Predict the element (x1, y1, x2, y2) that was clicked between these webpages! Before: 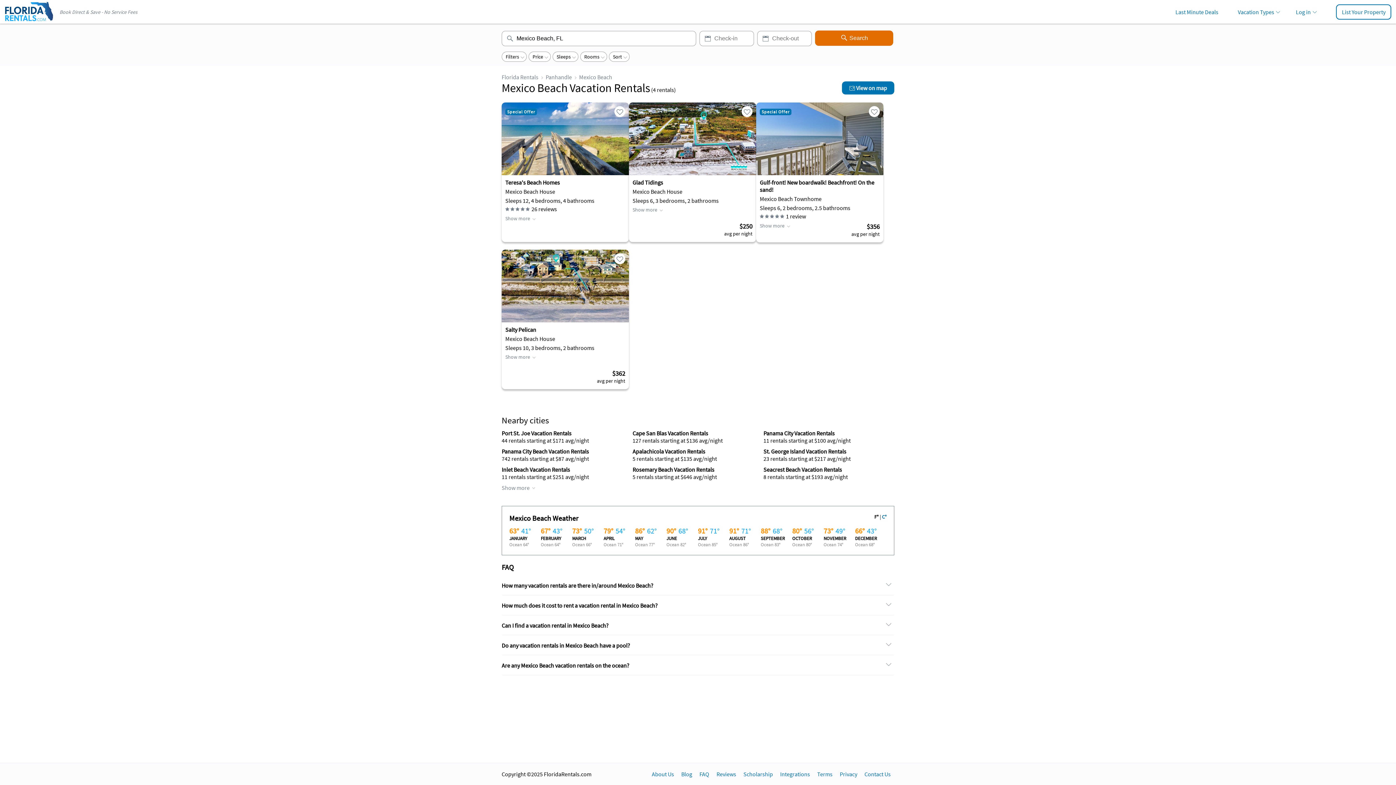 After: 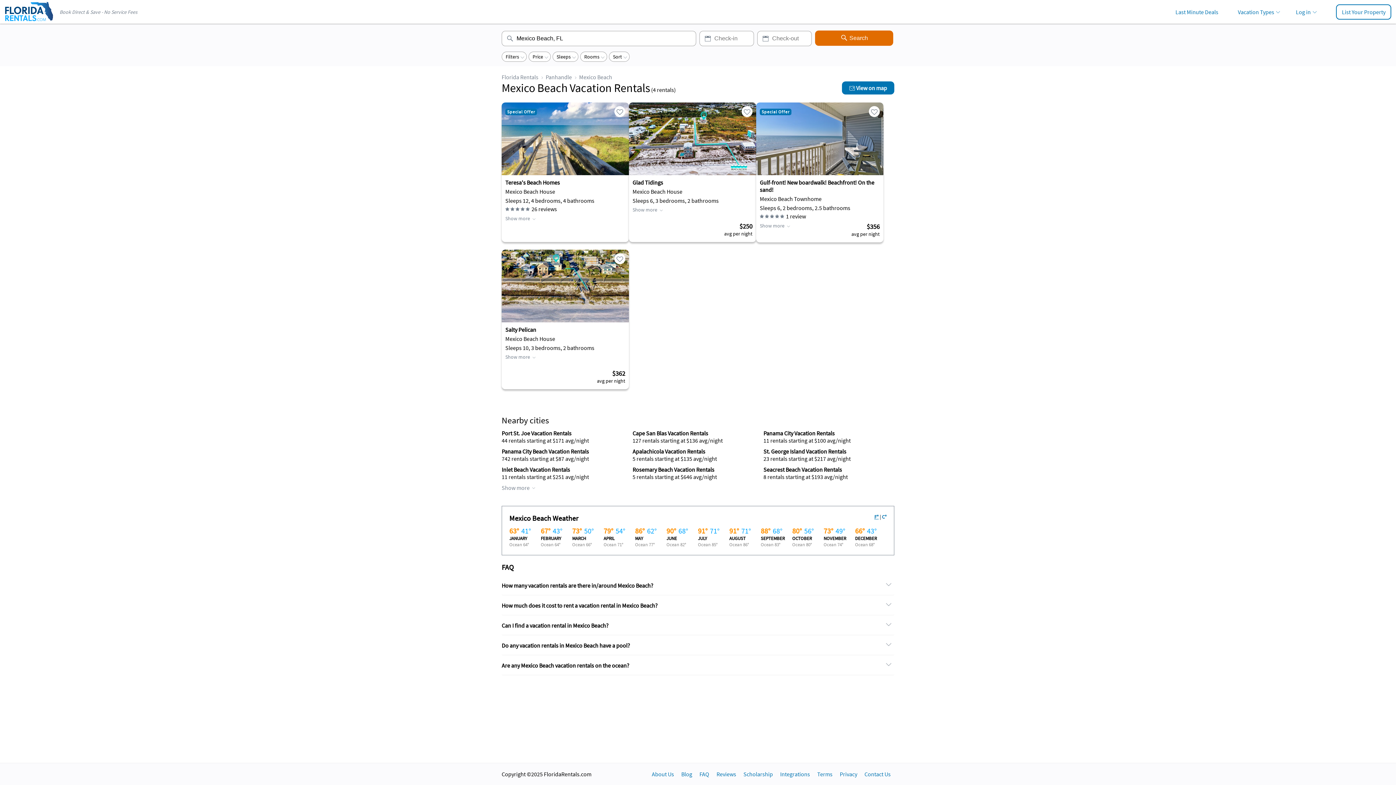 Action: bbox: (874, 513, 878, 520) label: F°